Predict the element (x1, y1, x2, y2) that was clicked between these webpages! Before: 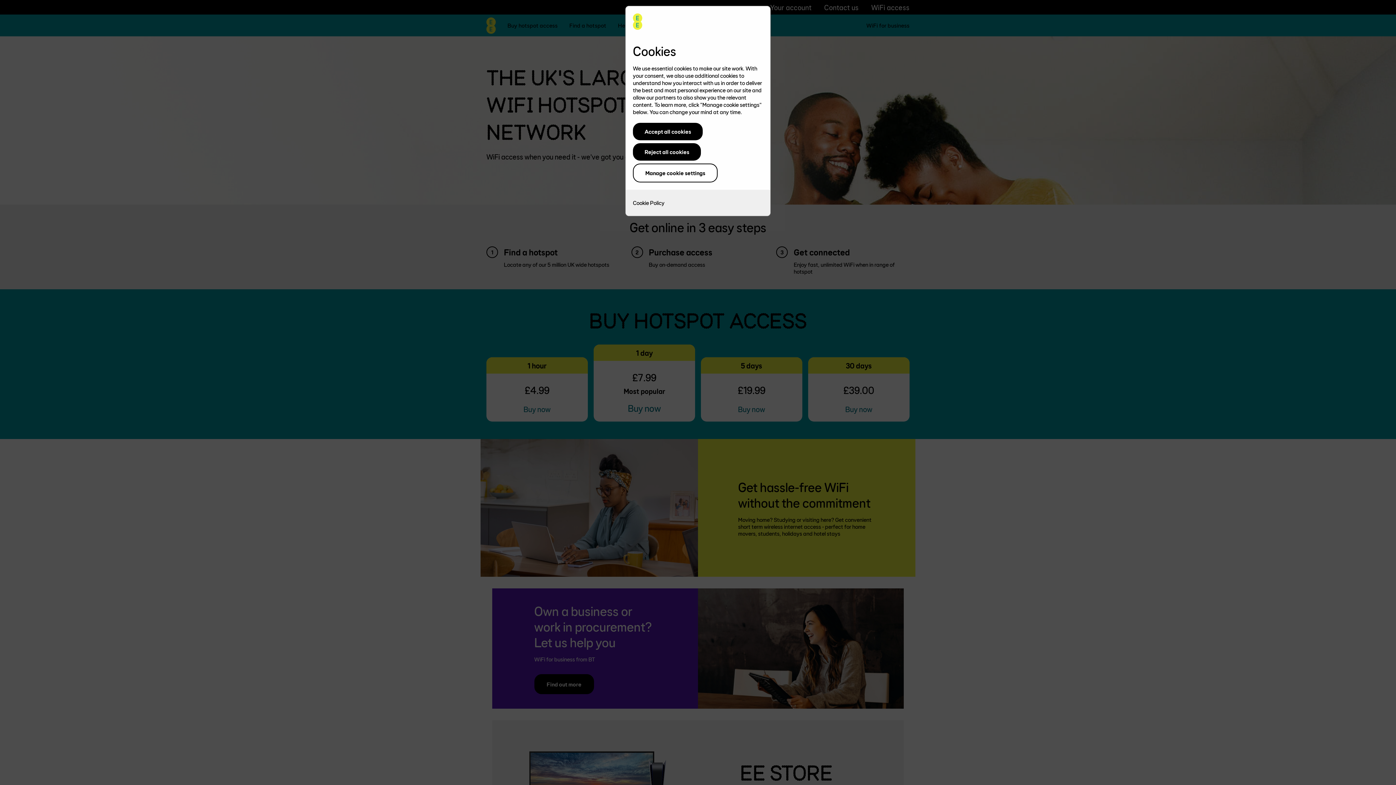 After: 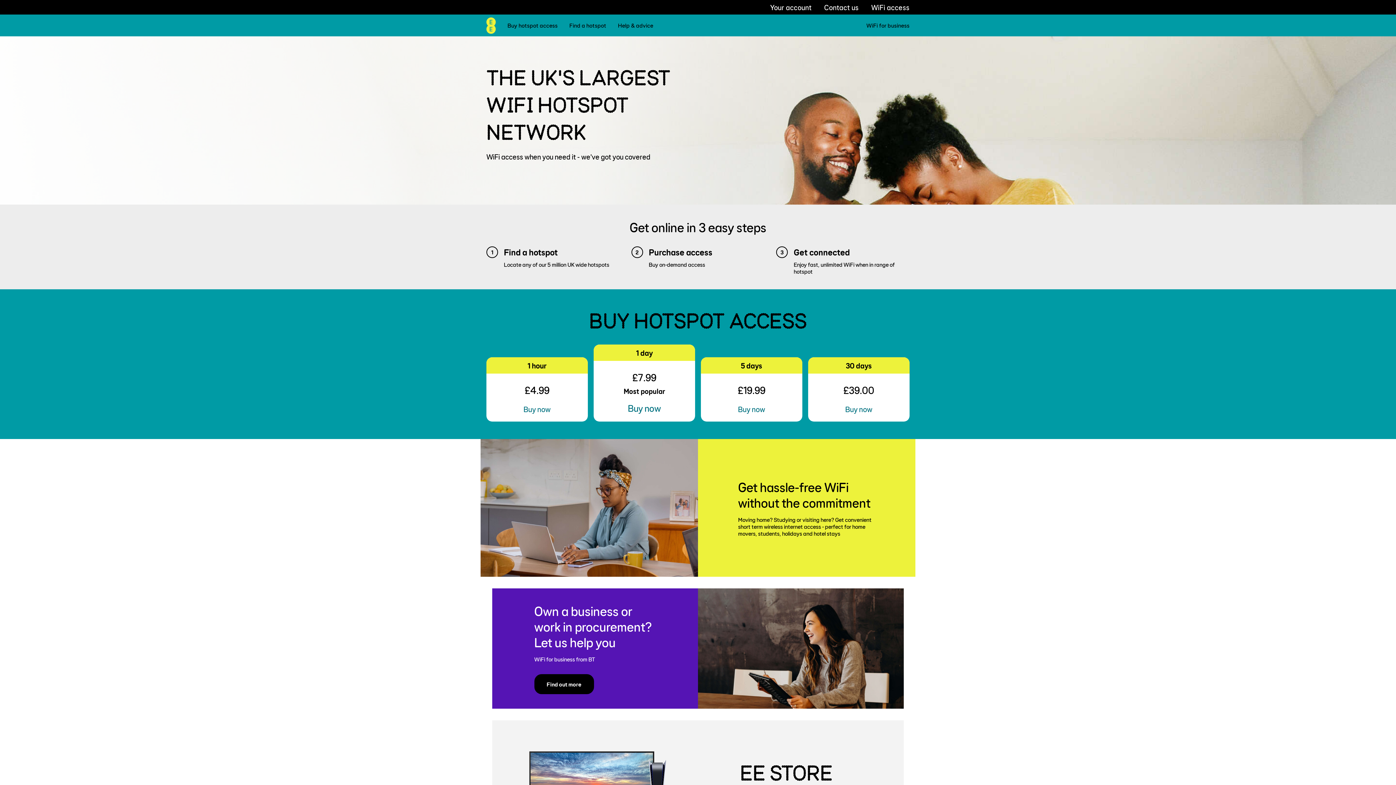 Action: label: Reject all cookies bbox: (633, 143, 701, 160)